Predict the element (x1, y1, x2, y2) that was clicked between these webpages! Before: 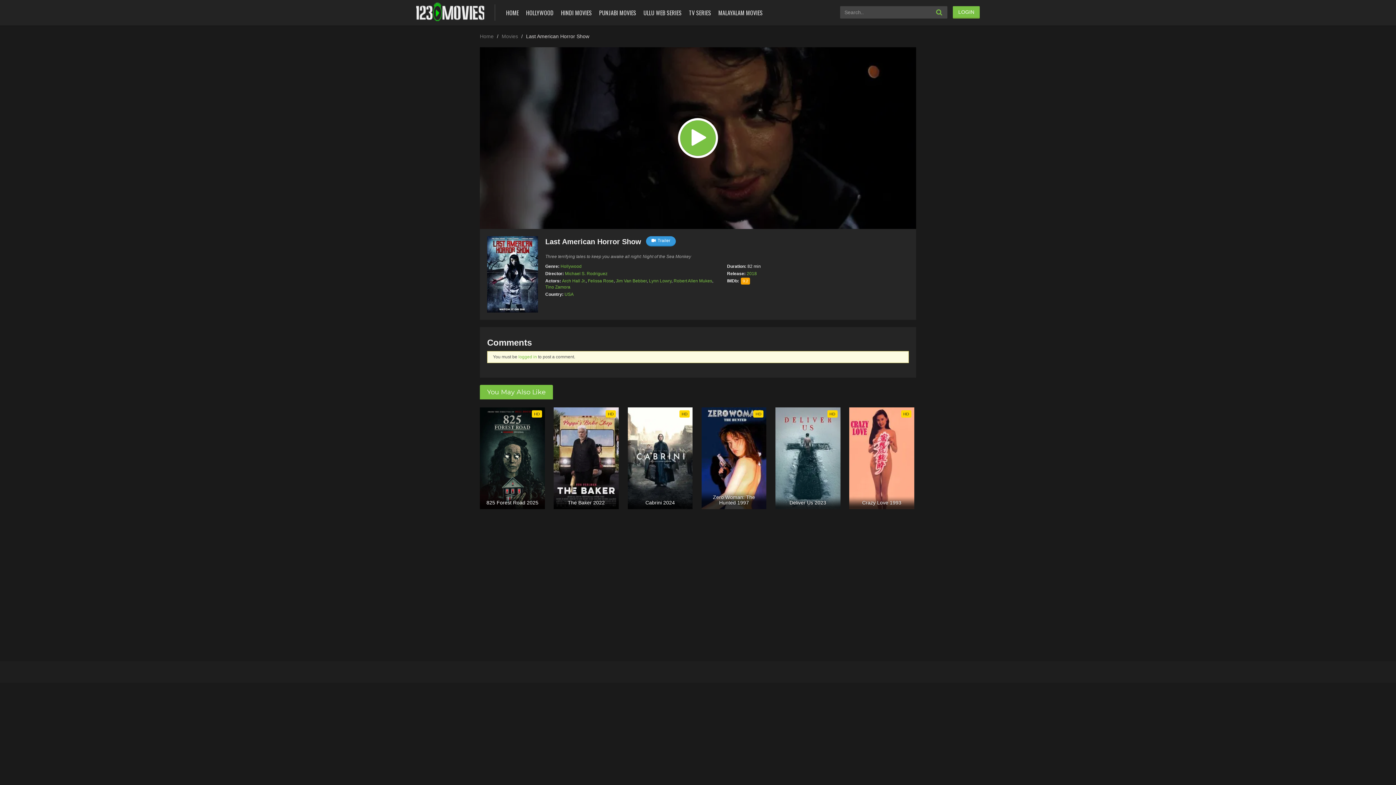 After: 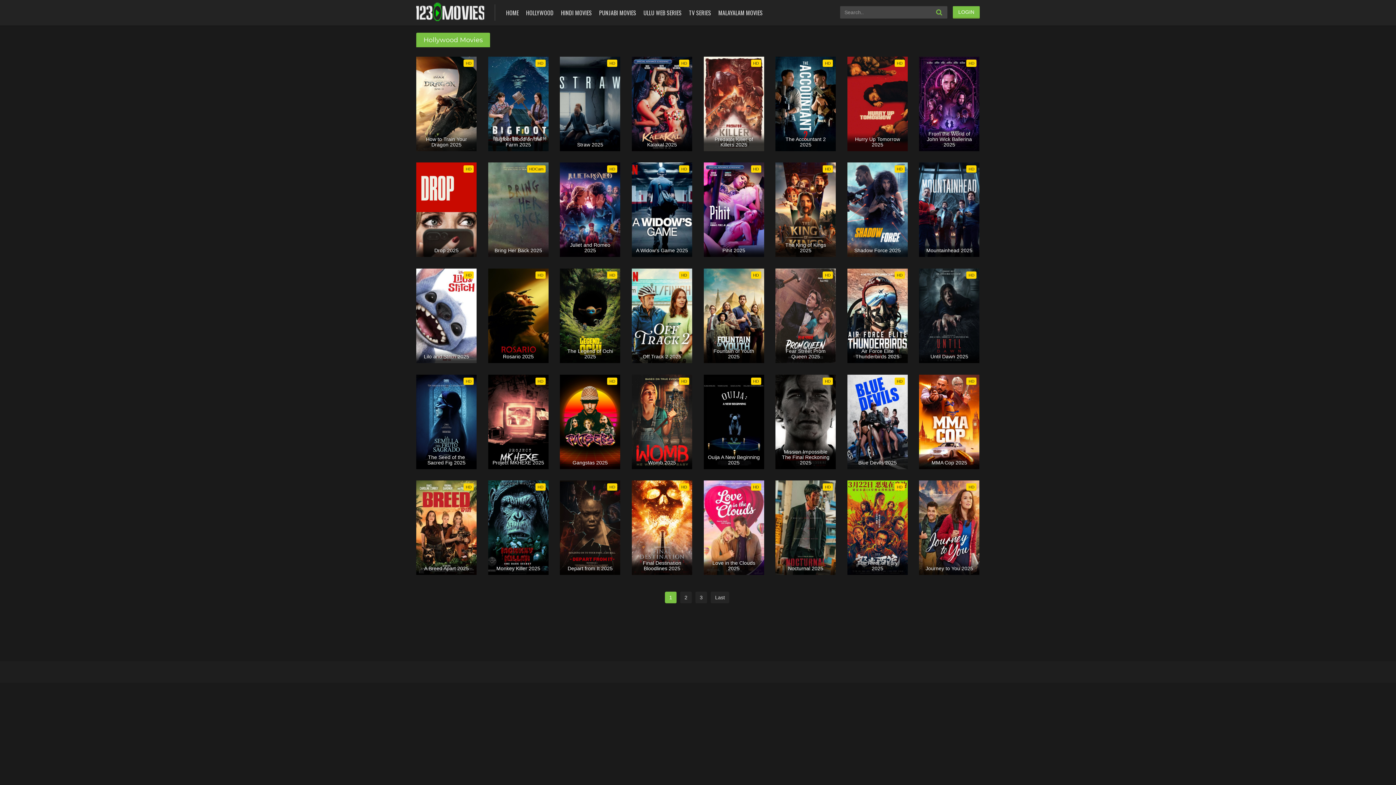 Action: label: Hollywood bbox: (560, 264, 581, 269)